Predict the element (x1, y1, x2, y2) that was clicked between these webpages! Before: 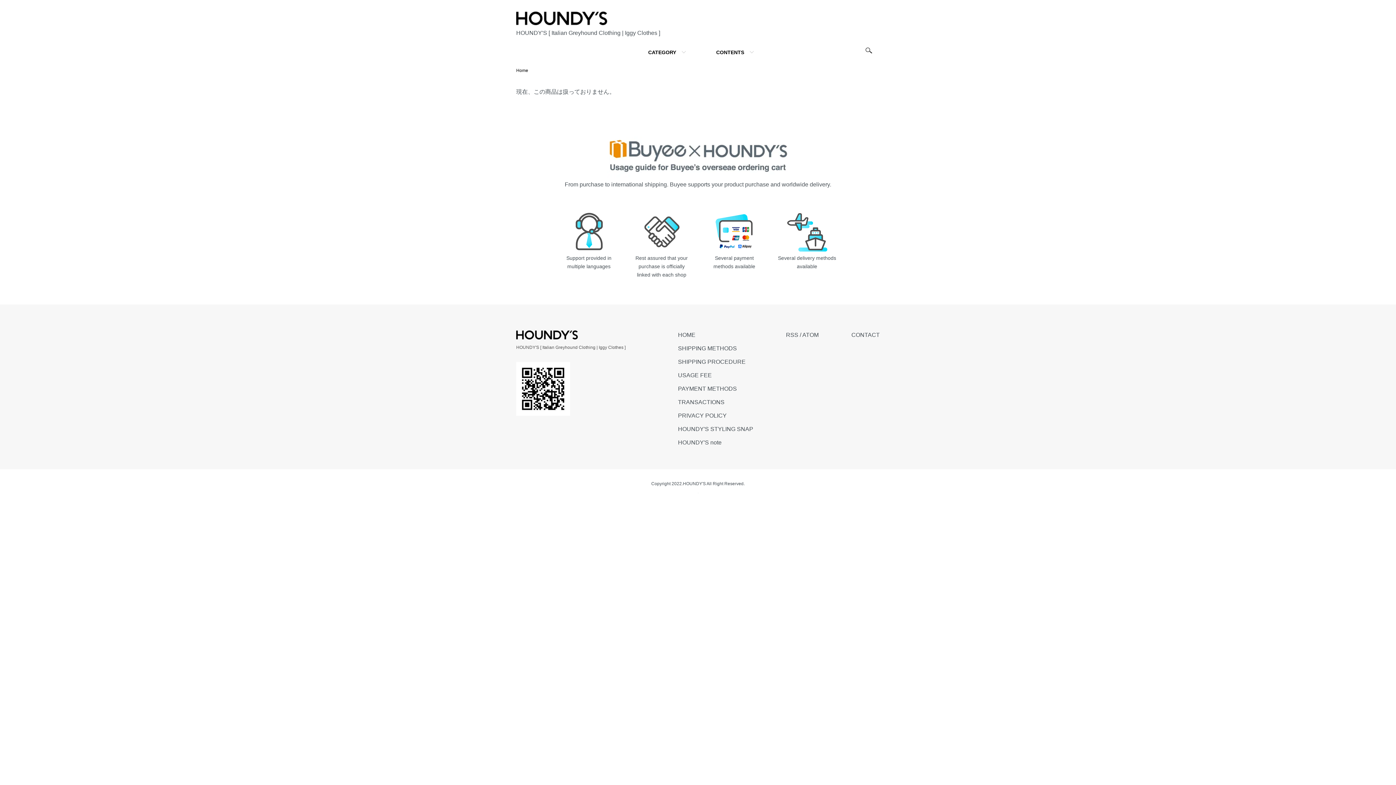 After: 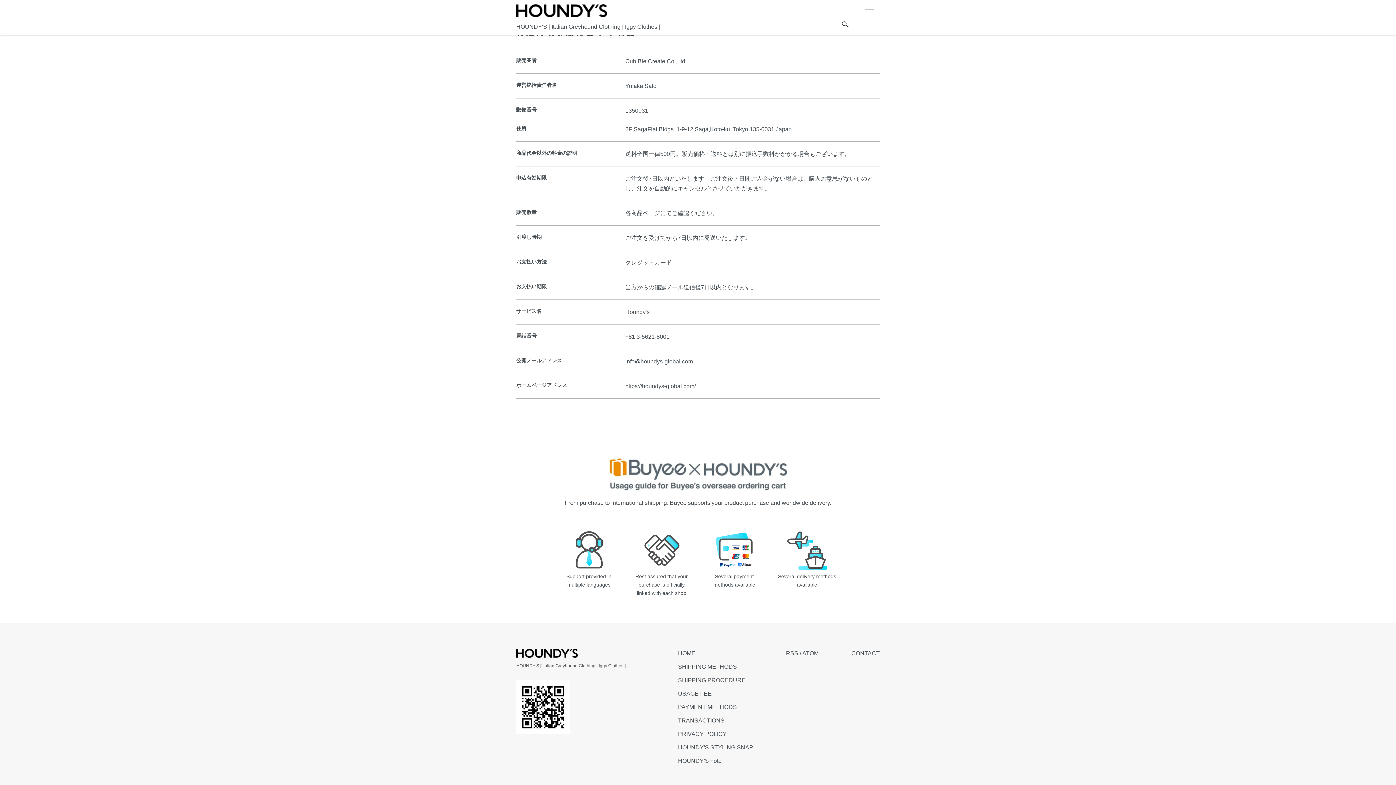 Action: bbox: (678, 399, 724, 405) label: TRANSACTIONS